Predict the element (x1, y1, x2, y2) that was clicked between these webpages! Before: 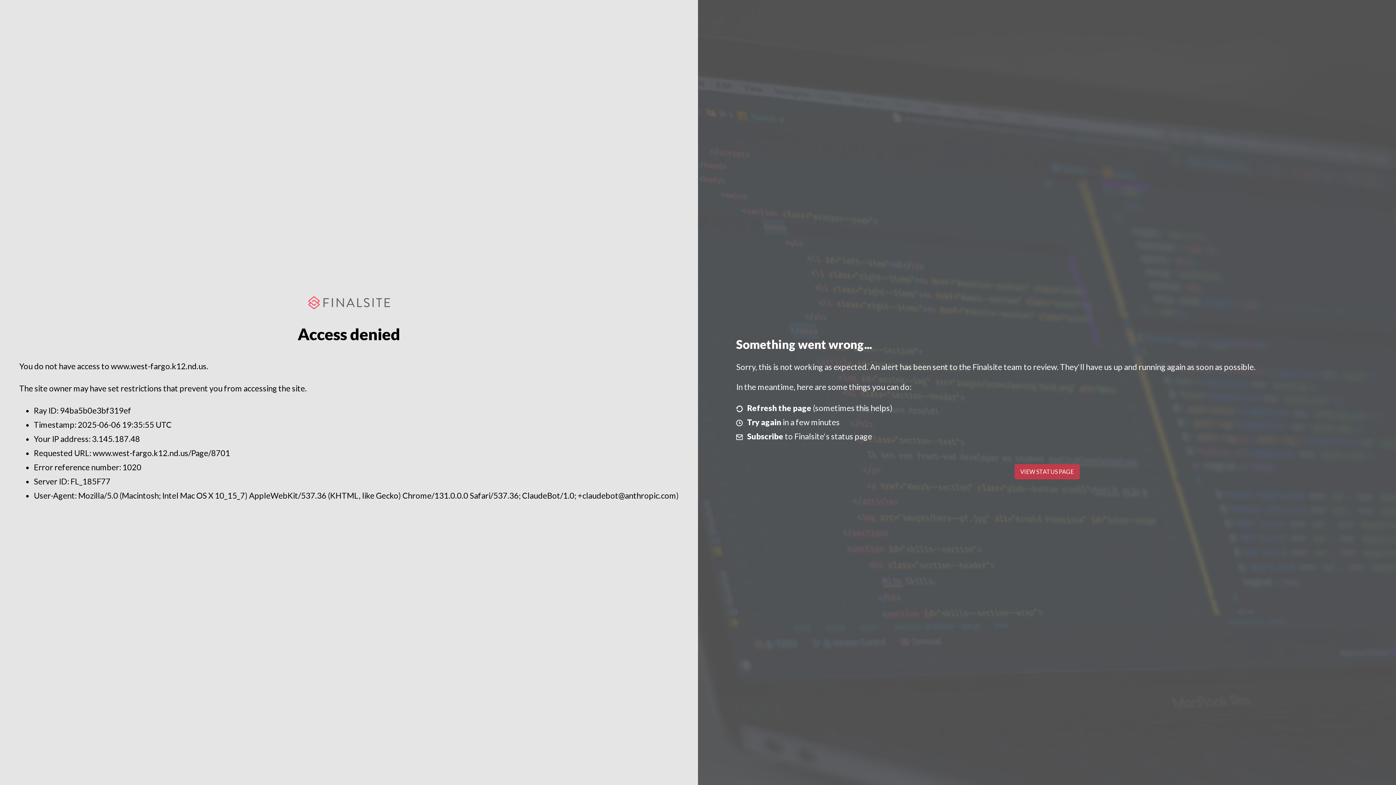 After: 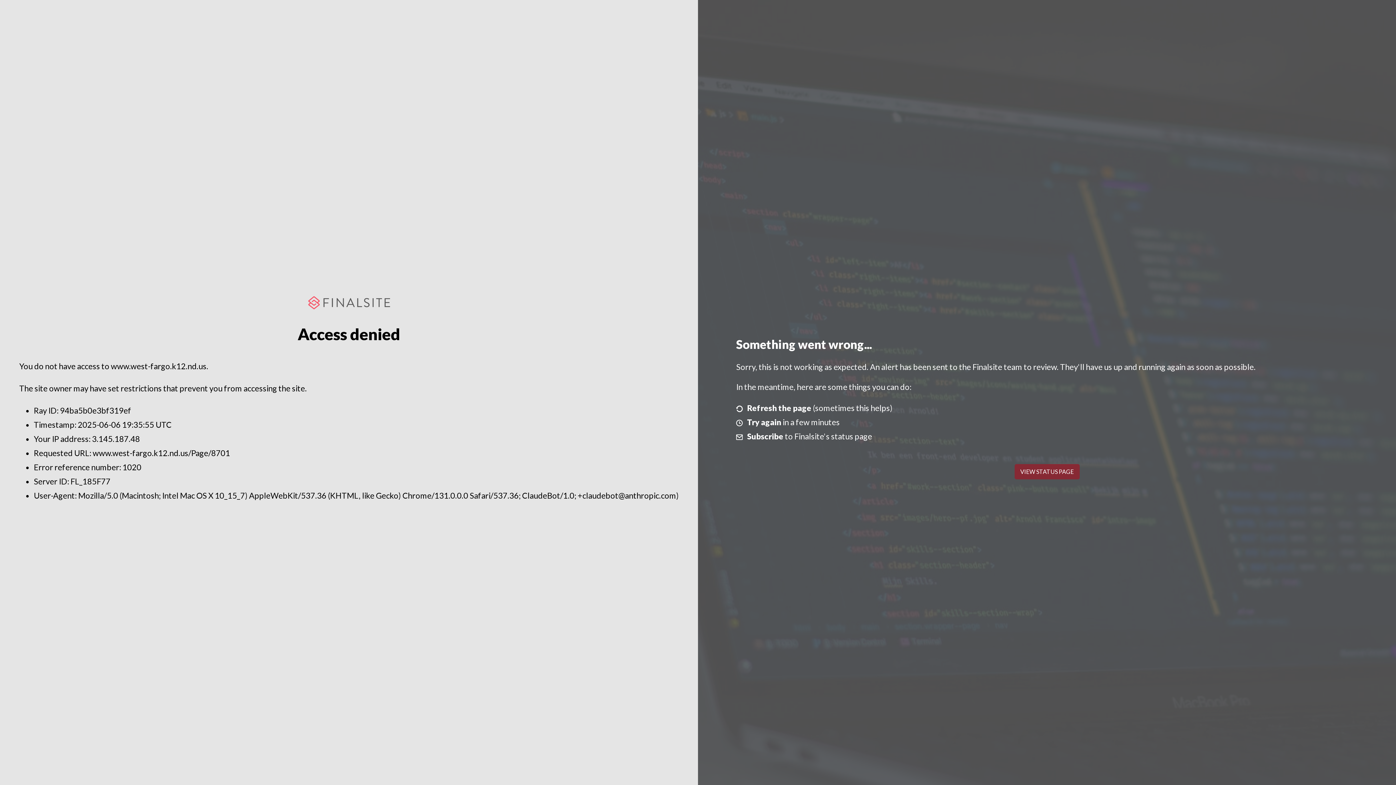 Action: bbox: (1014, 464, 1079, 479) label: VIEW STATUS PAGE